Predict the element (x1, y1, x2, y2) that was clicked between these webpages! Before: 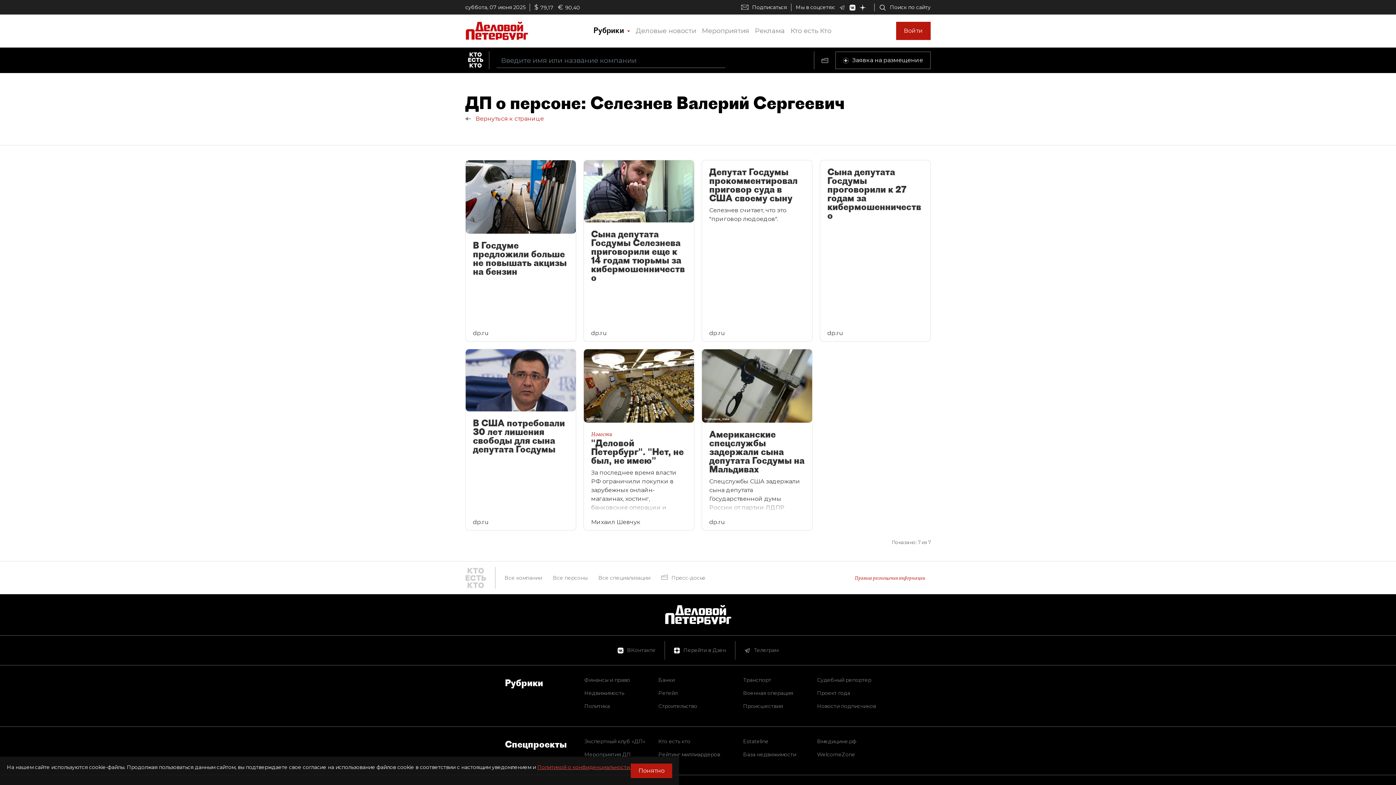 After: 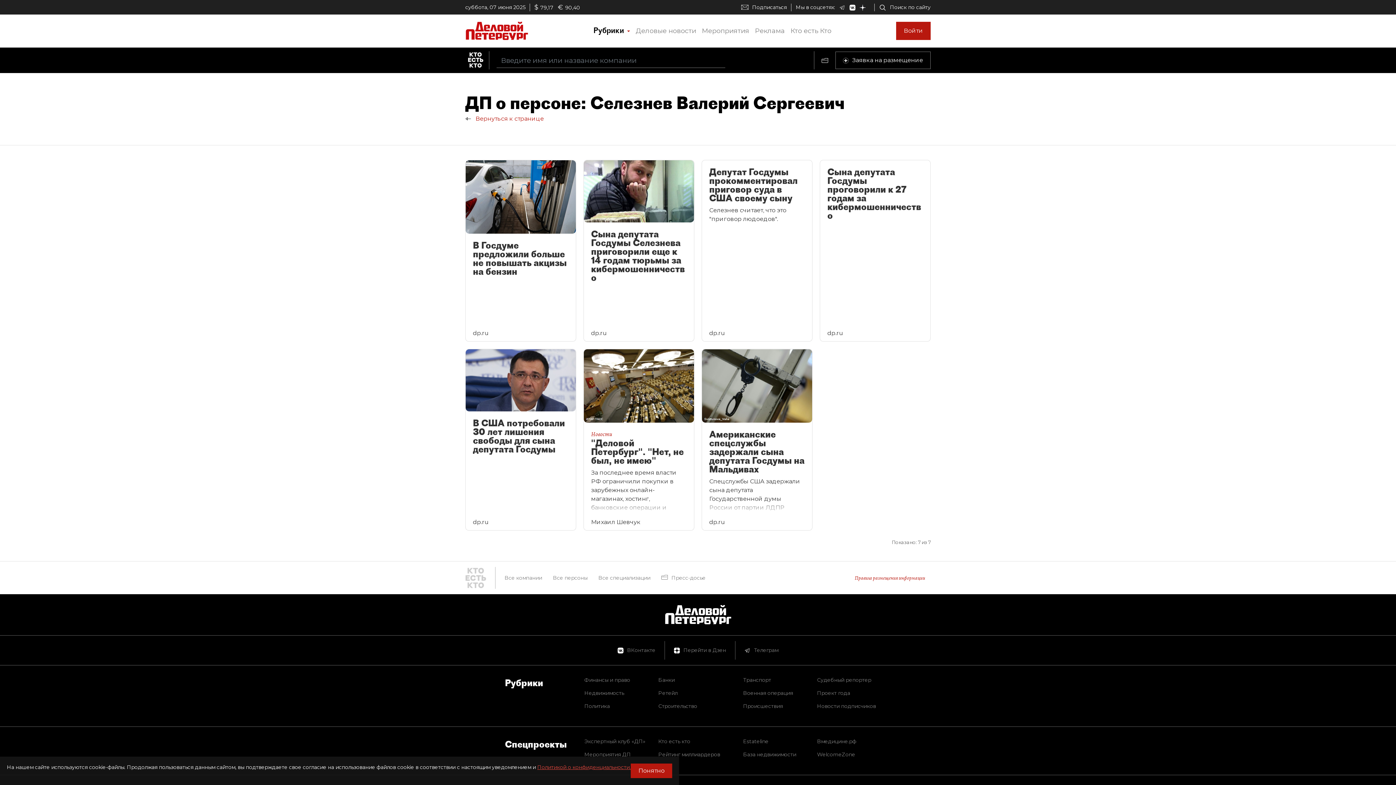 Action: bbox: (817, 703, 876, 709) label: Новости подписчиков